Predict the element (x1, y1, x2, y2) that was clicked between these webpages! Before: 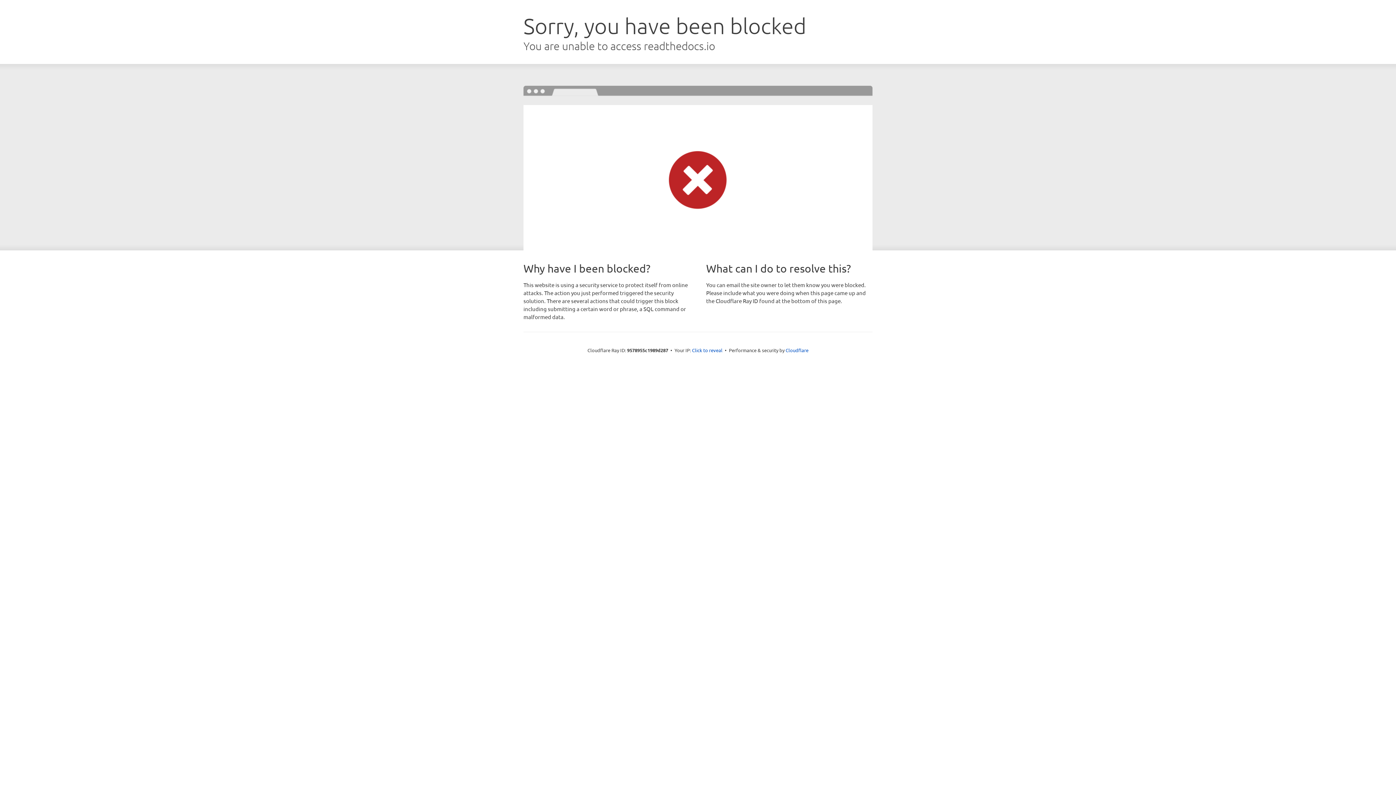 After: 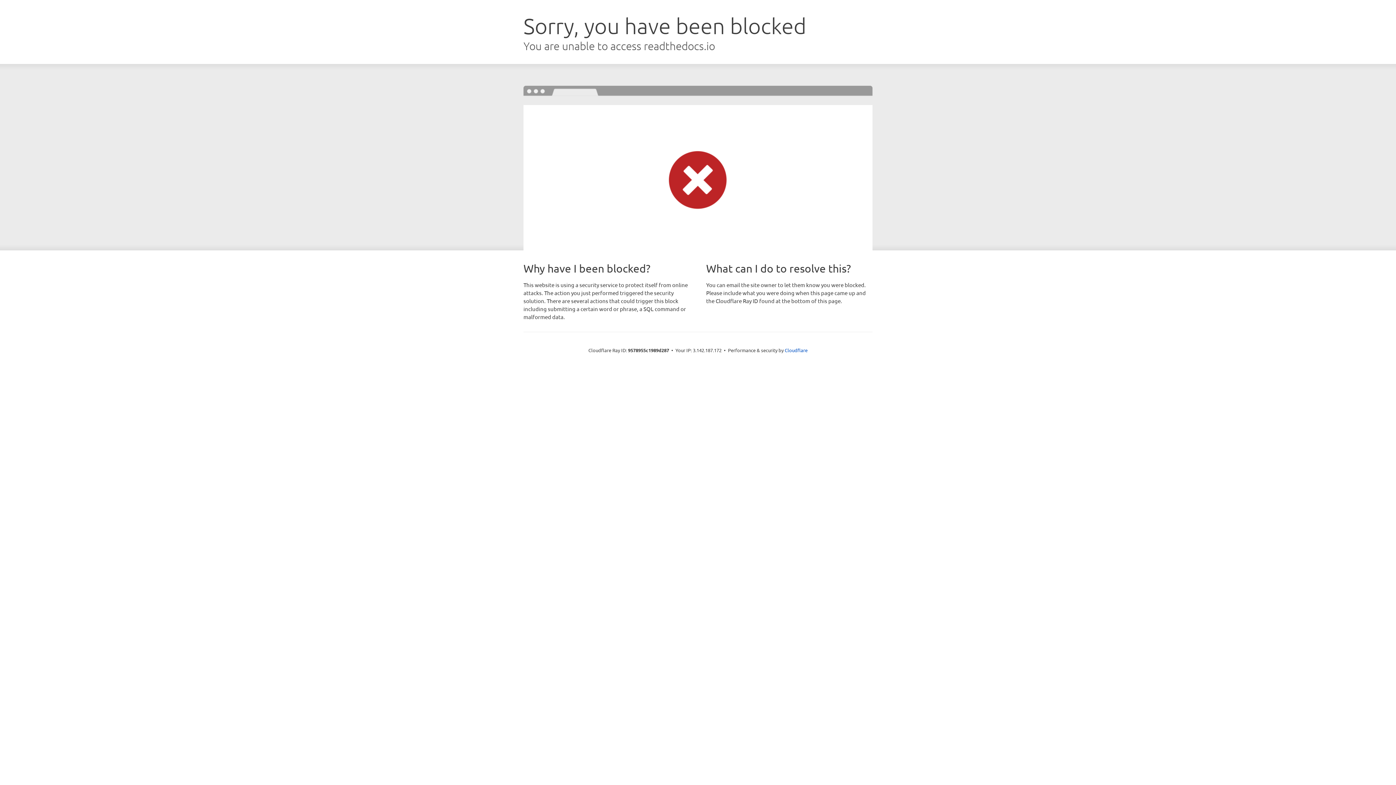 Action: label: Click to reveal bbox: (692, 346, 722, 353)